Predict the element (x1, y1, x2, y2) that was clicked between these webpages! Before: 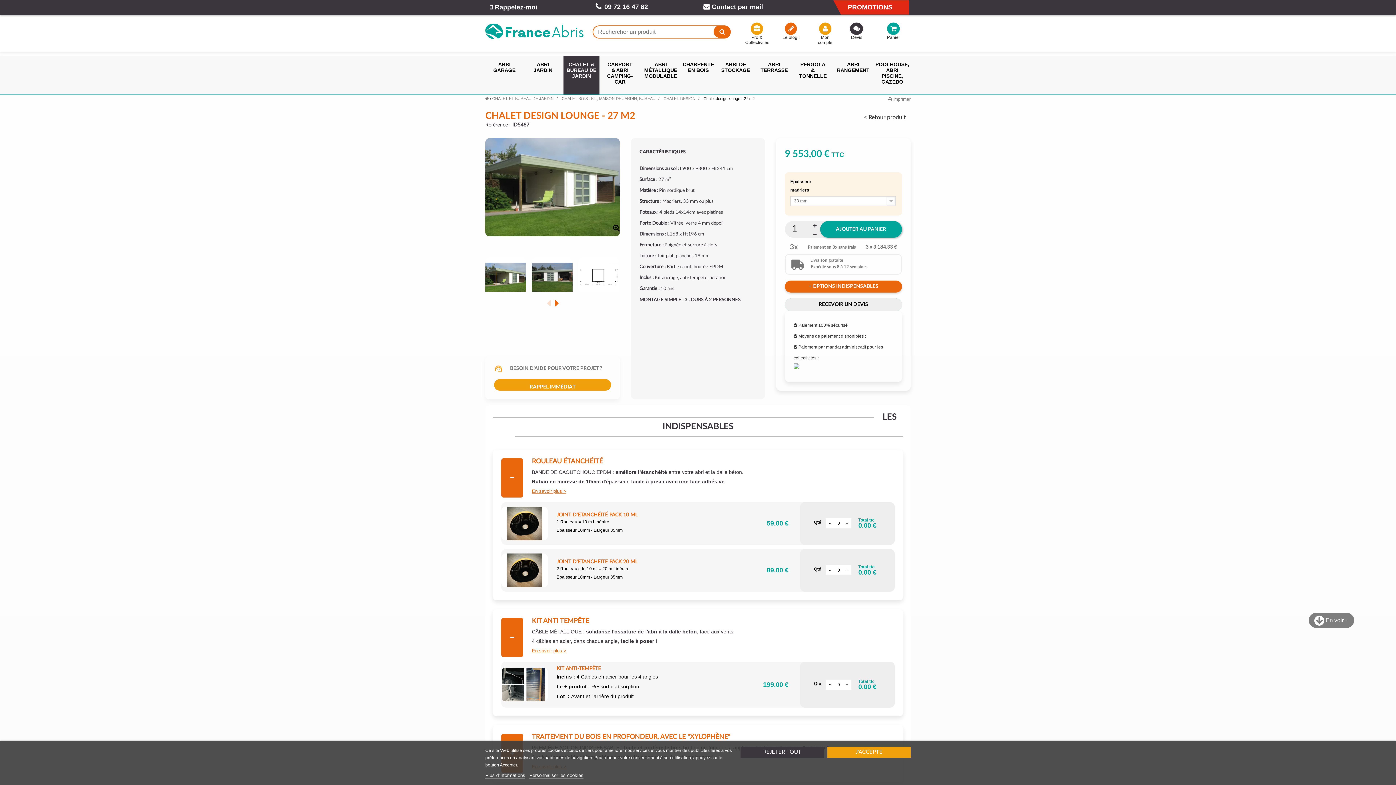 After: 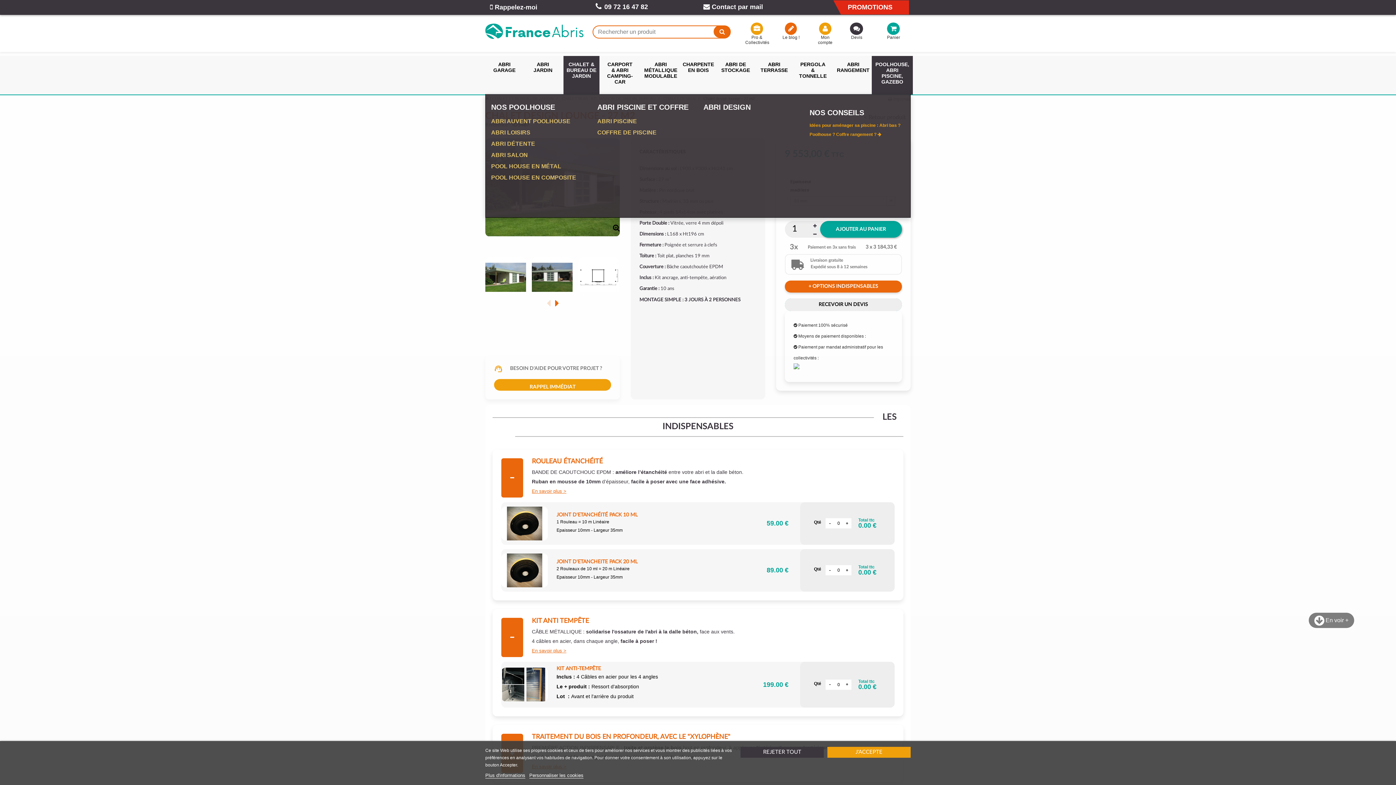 Action: bbox: (872, 55, 913, 94) label: POOLHOUSE, ABRI PISCINE, GAZEBO